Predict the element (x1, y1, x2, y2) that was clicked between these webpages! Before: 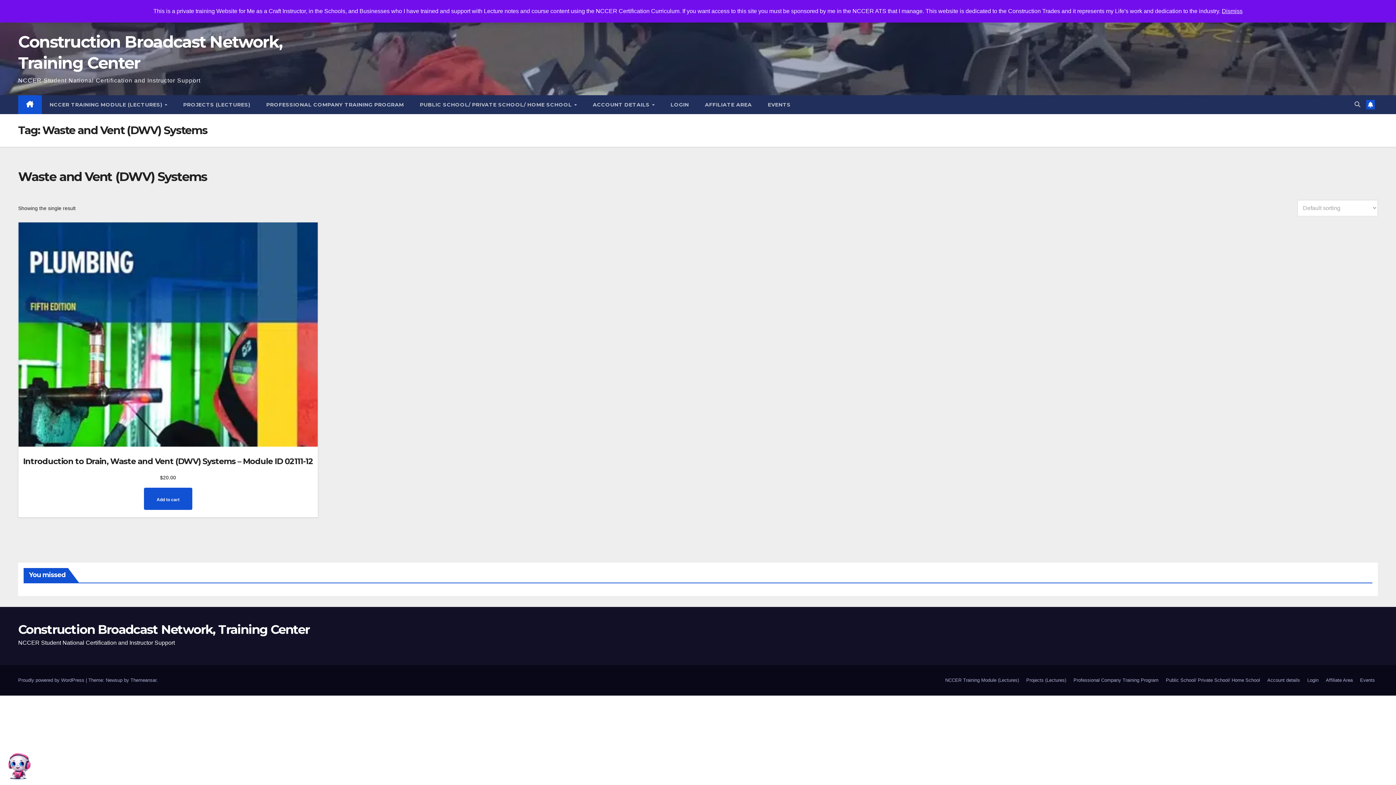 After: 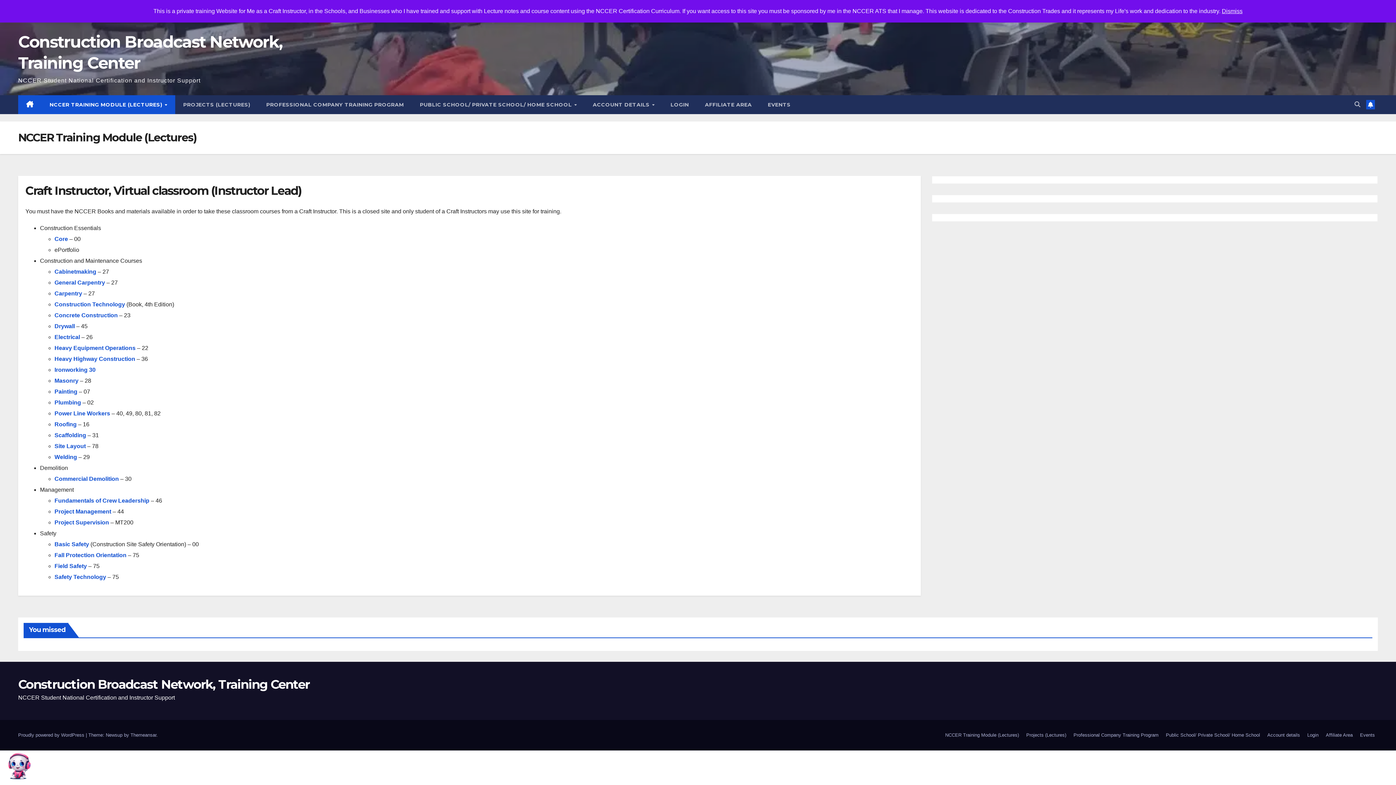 Action: bbox: (18, 622, 309, 637) label: Construction Broadcast Network, Training Center